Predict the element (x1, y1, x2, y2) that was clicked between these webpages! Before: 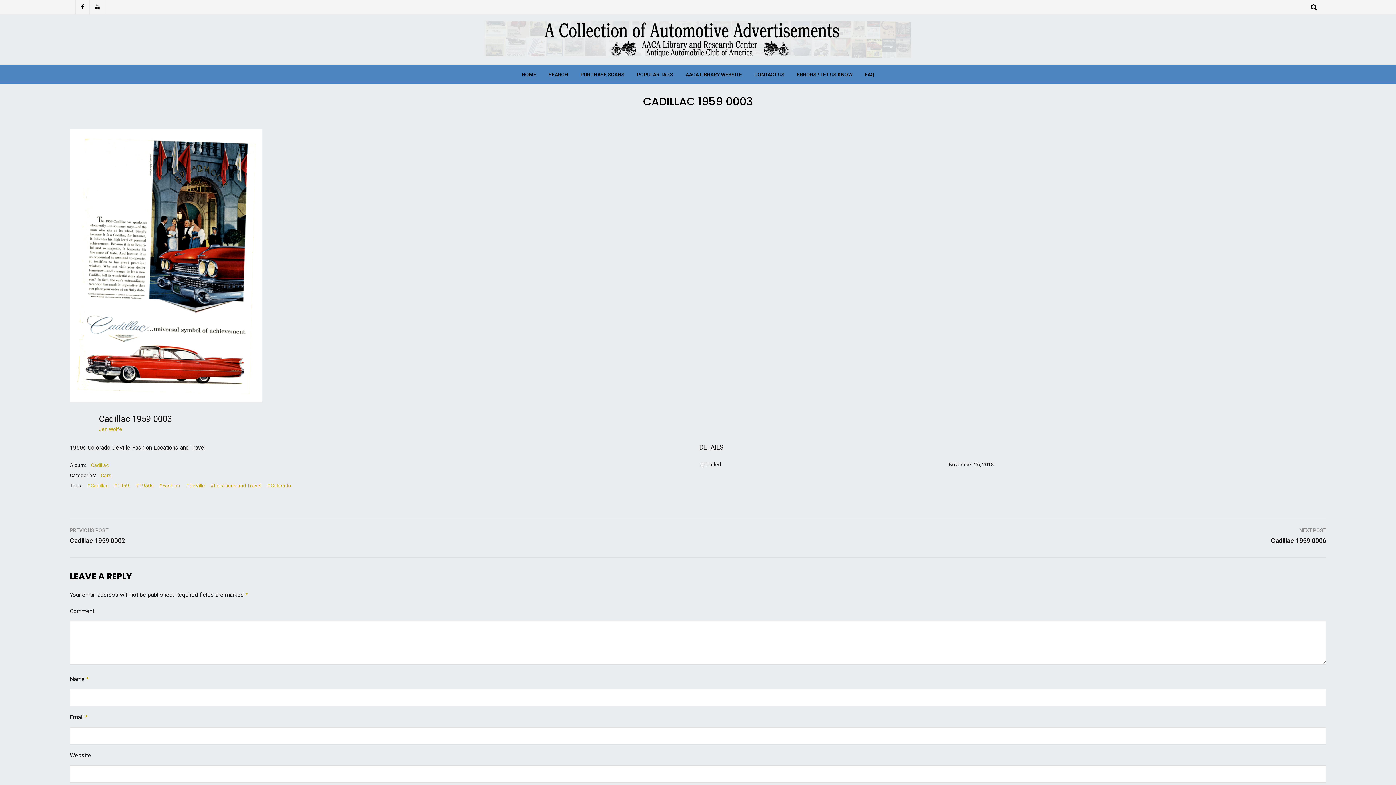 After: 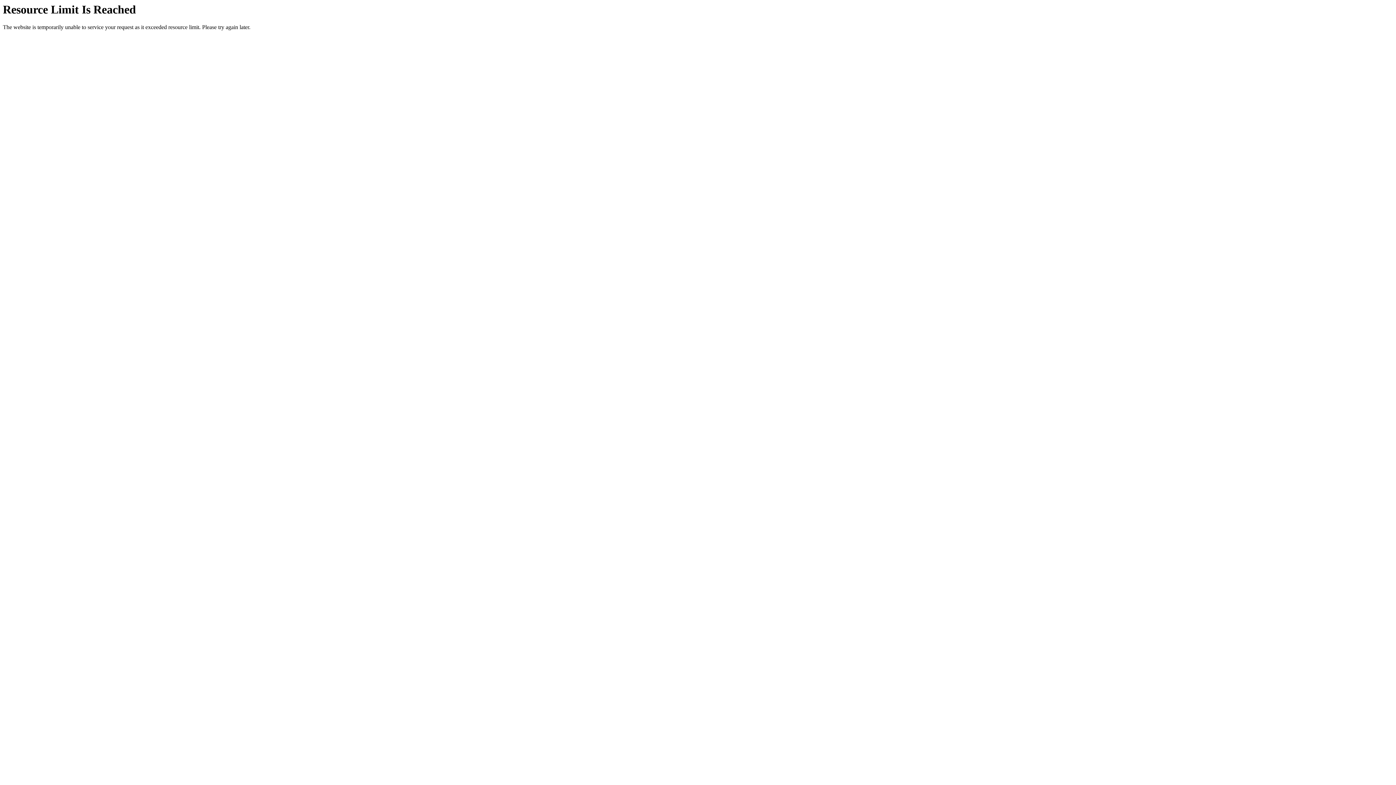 Action: bbox: (69, 525, 125, 544) label: PREVIOUS POST
Cadillac 1959 0002